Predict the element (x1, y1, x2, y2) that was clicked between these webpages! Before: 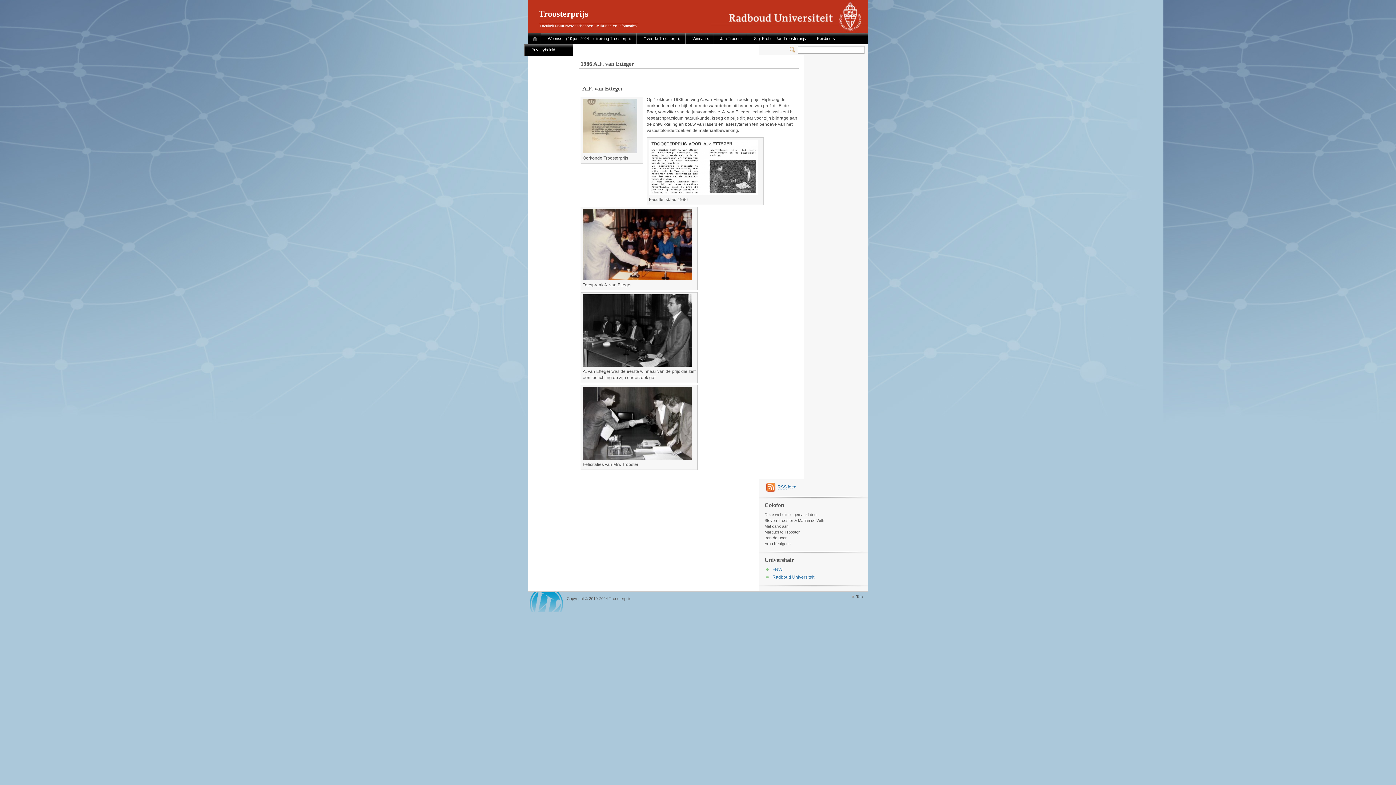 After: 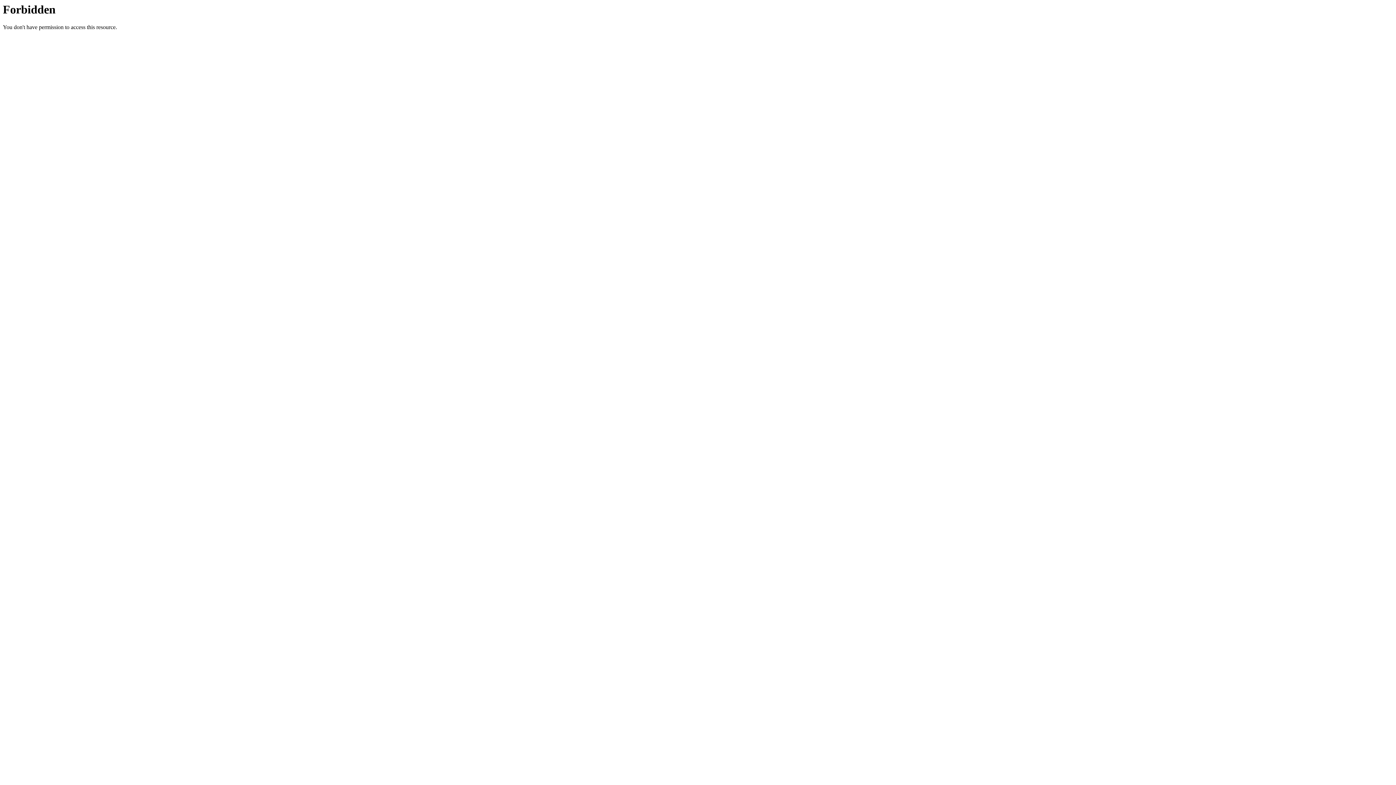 Action: bbox: (772, 567, 783, 572) label: FNWI